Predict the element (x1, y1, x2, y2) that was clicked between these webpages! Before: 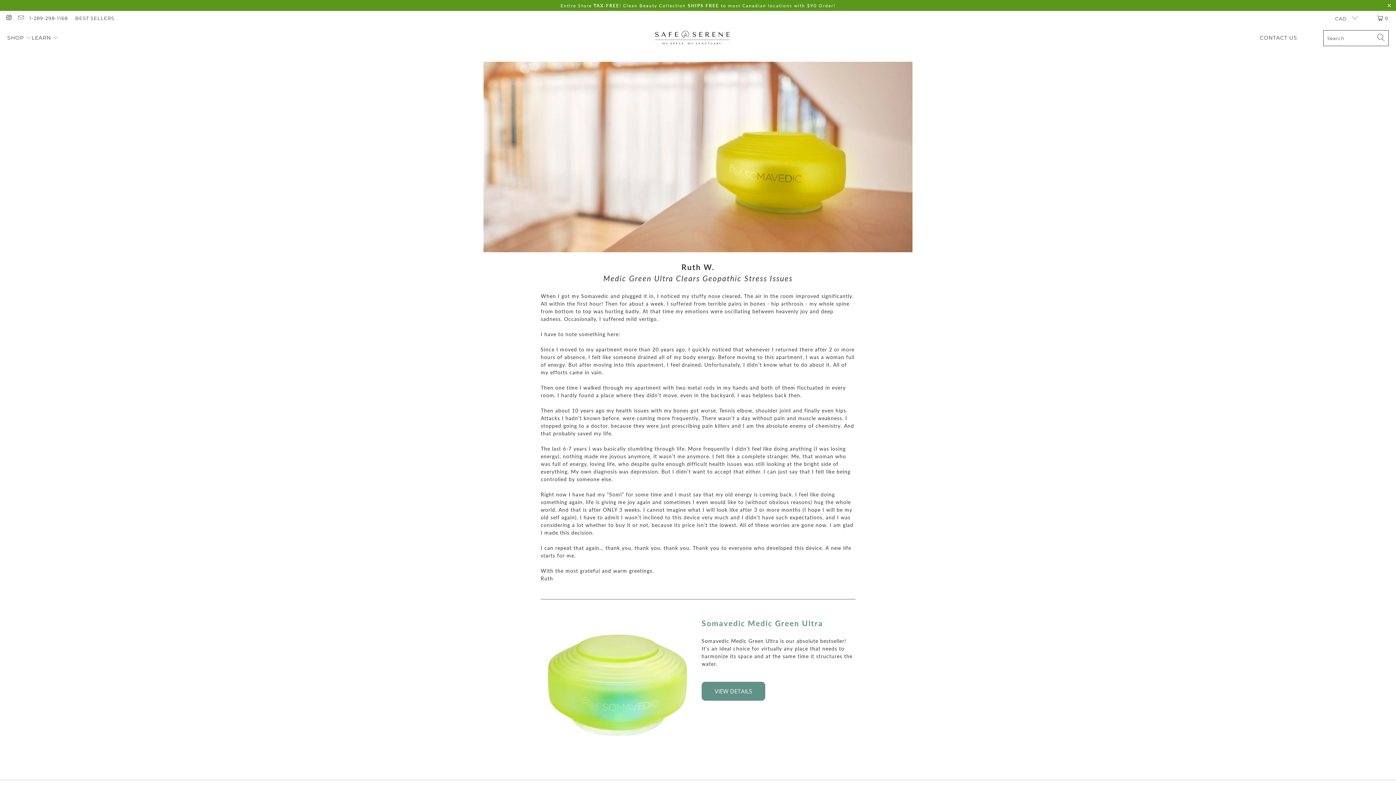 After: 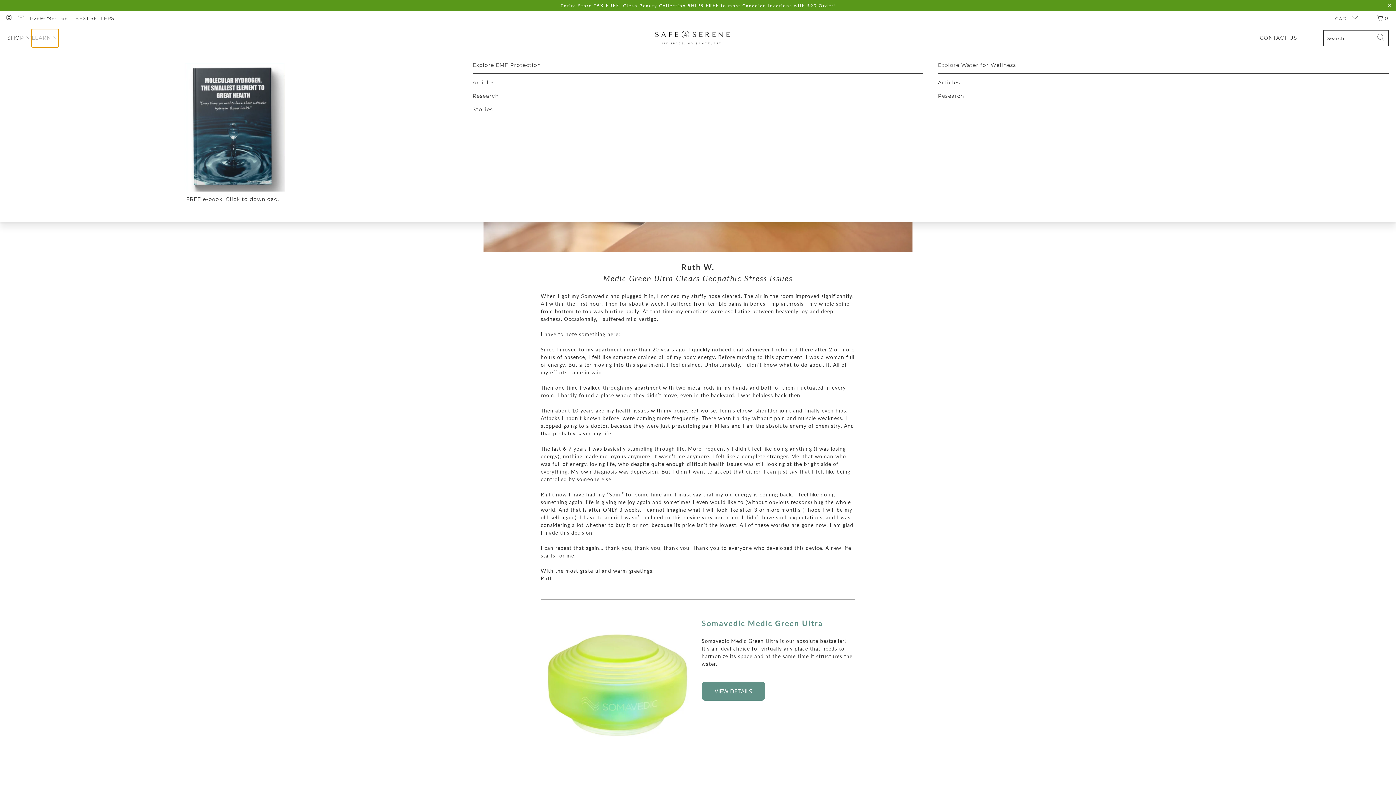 Action: label: LEARN  bbox: (31, 29, 58, 47)